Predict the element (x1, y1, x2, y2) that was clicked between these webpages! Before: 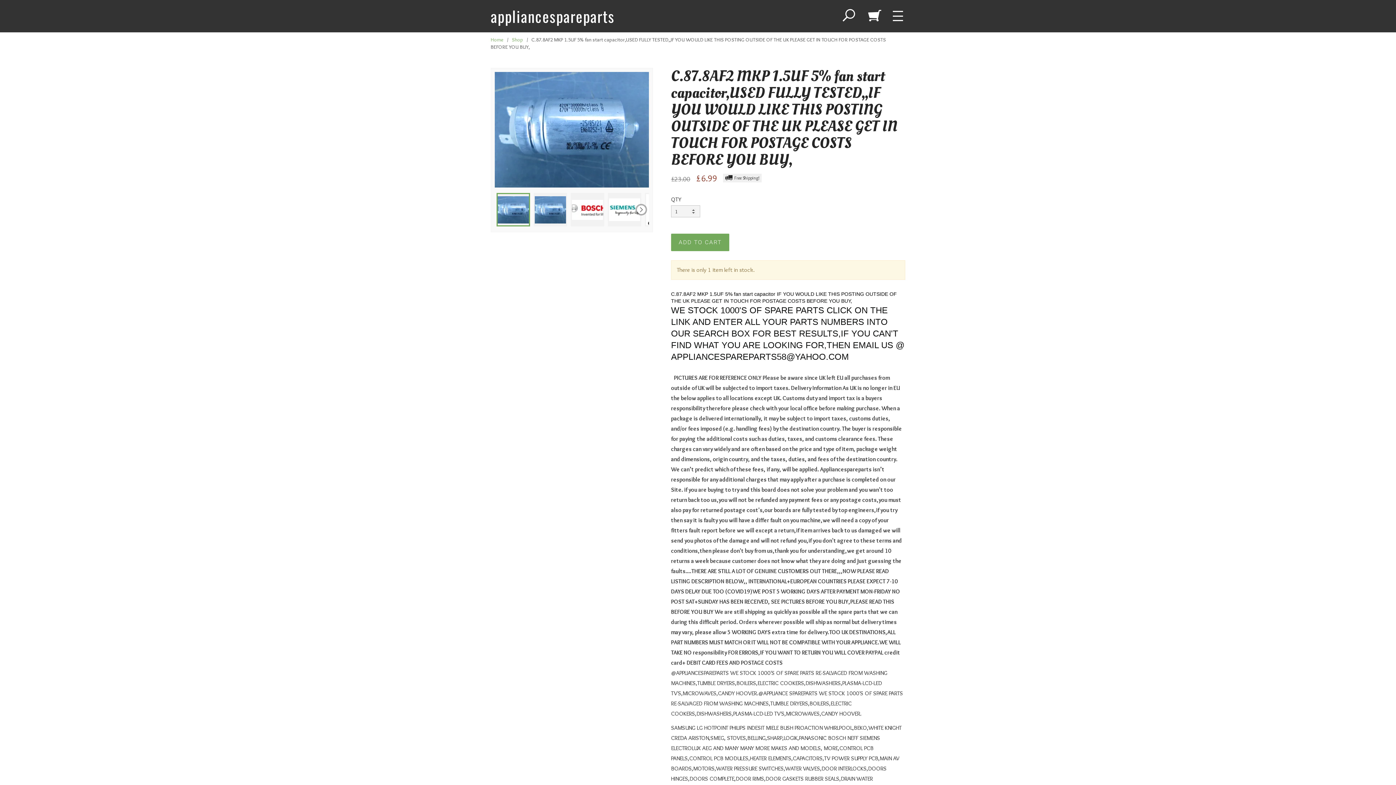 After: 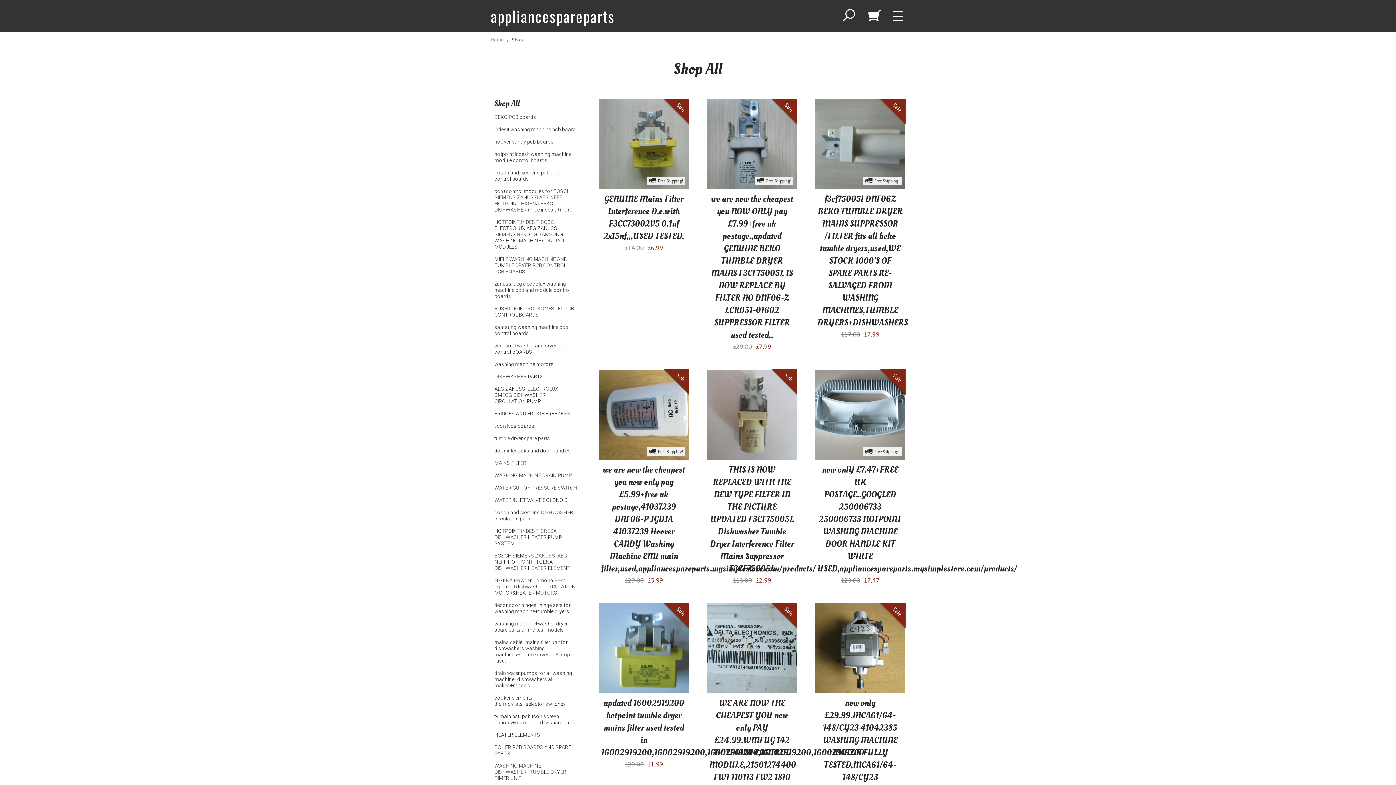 Action: bbox: (512, 36, 523, 42) label: Shop